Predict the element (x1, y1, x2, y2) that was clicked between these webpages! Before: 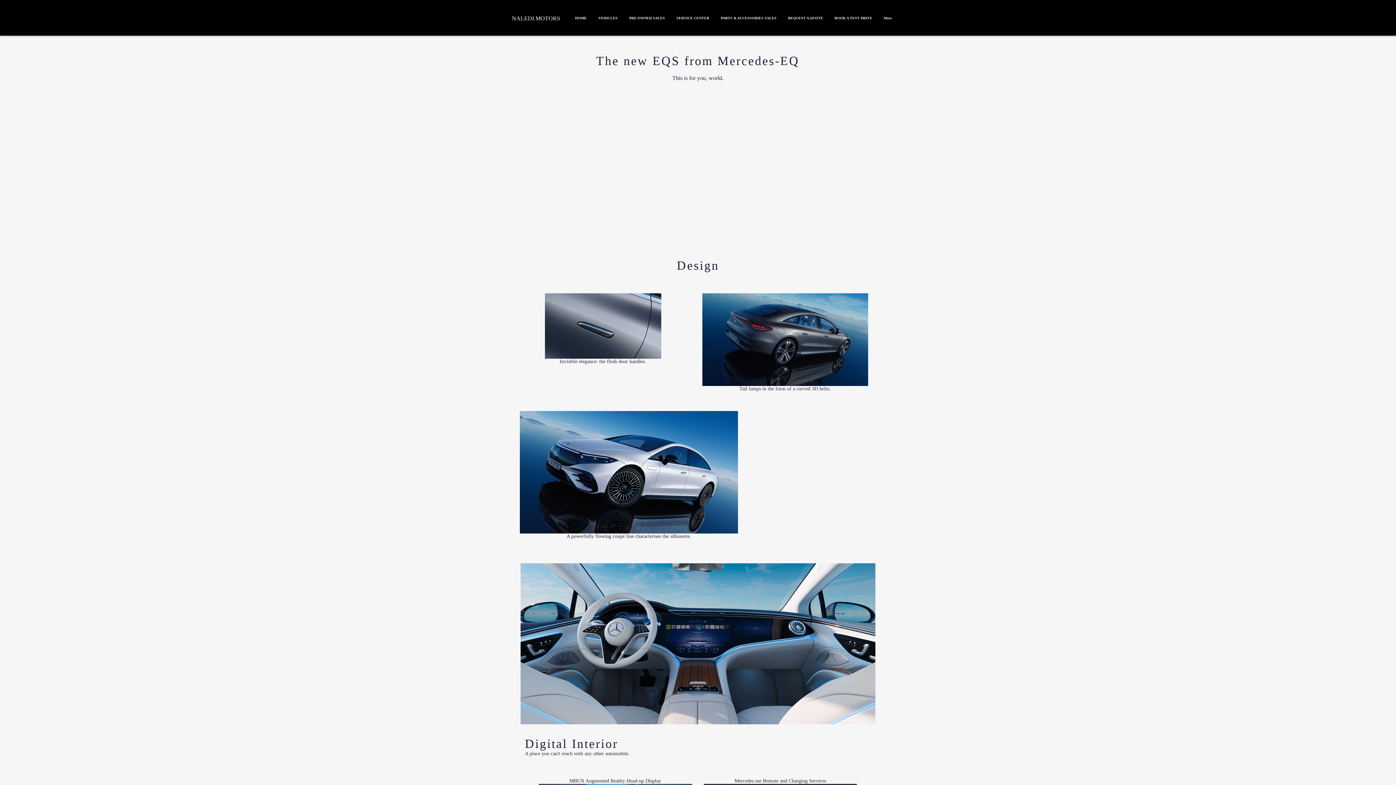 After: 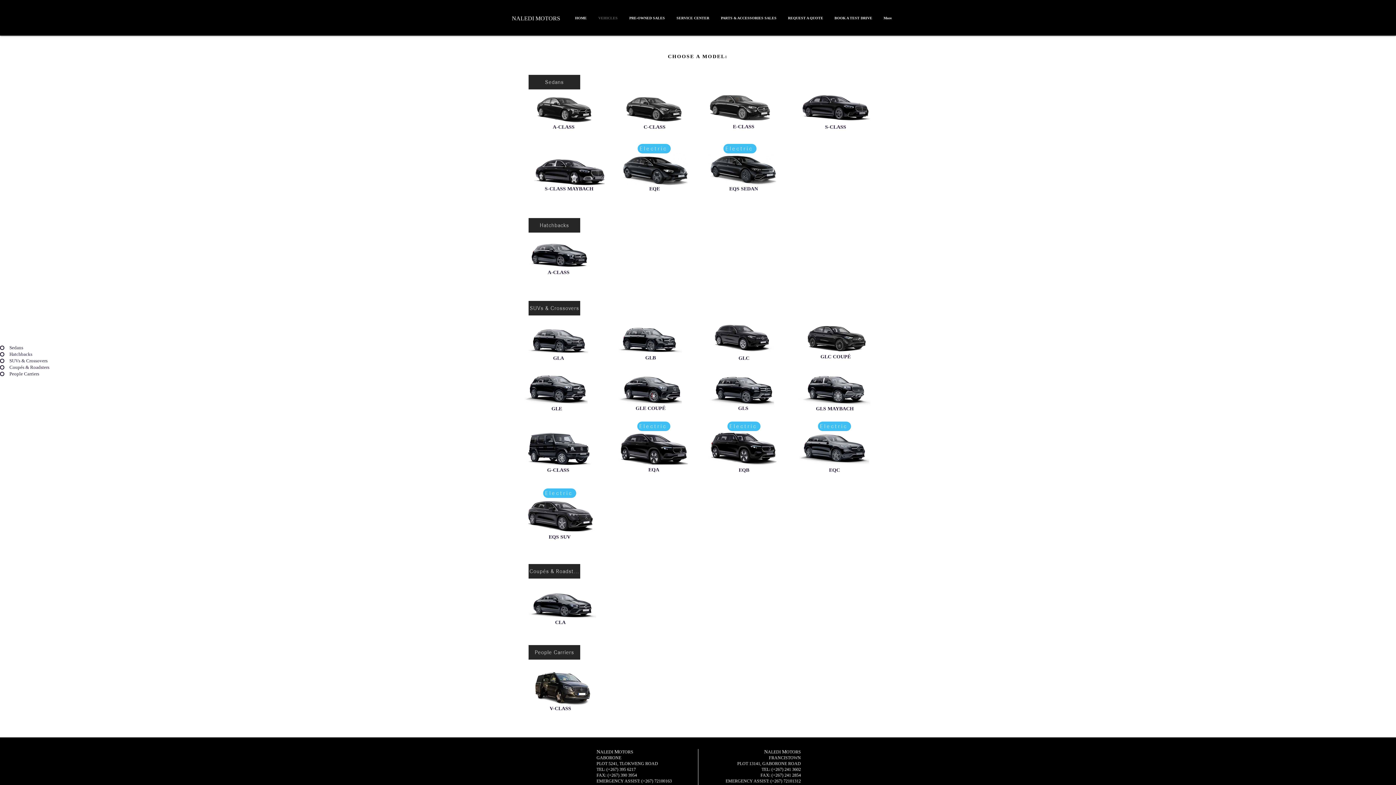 Action: label: VEHICLES bbox: (592, 9, 623, 27)